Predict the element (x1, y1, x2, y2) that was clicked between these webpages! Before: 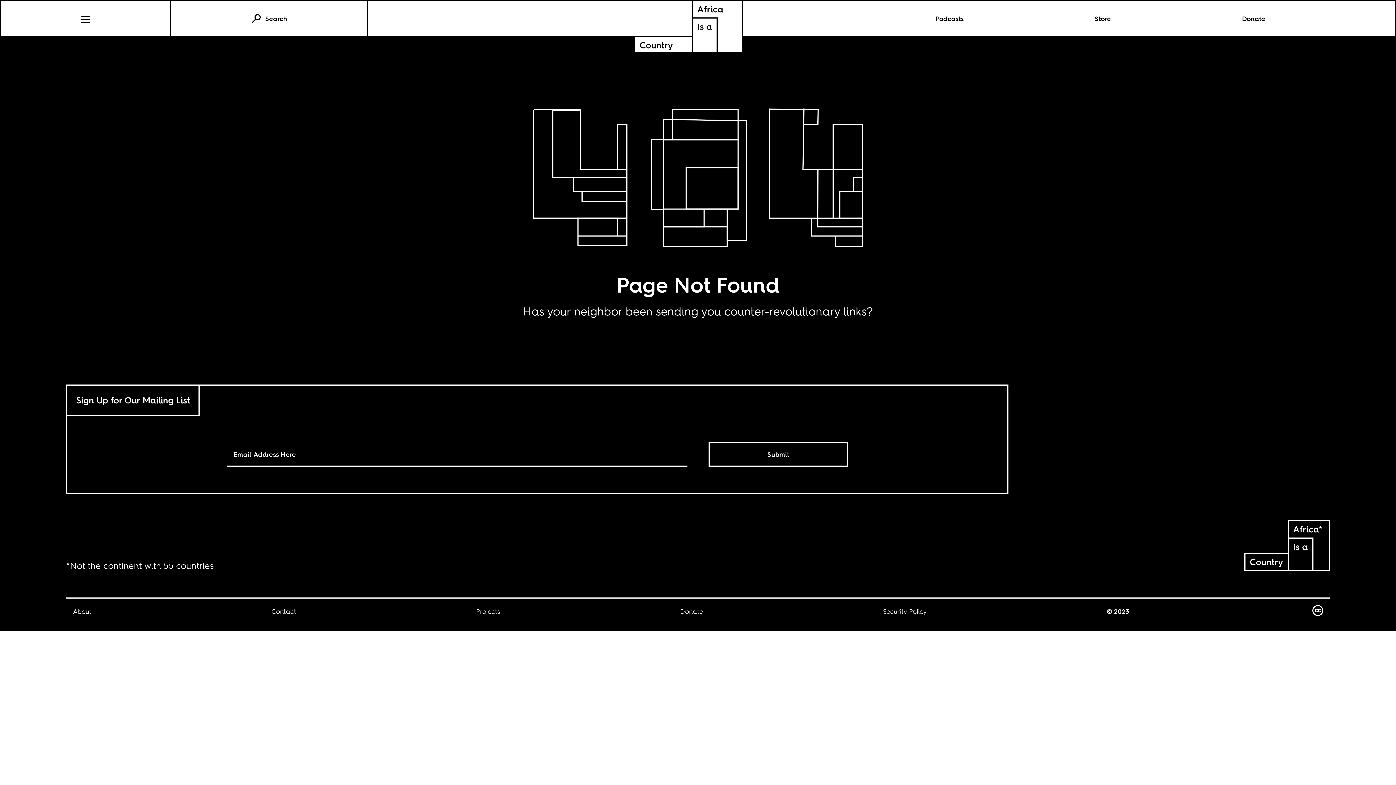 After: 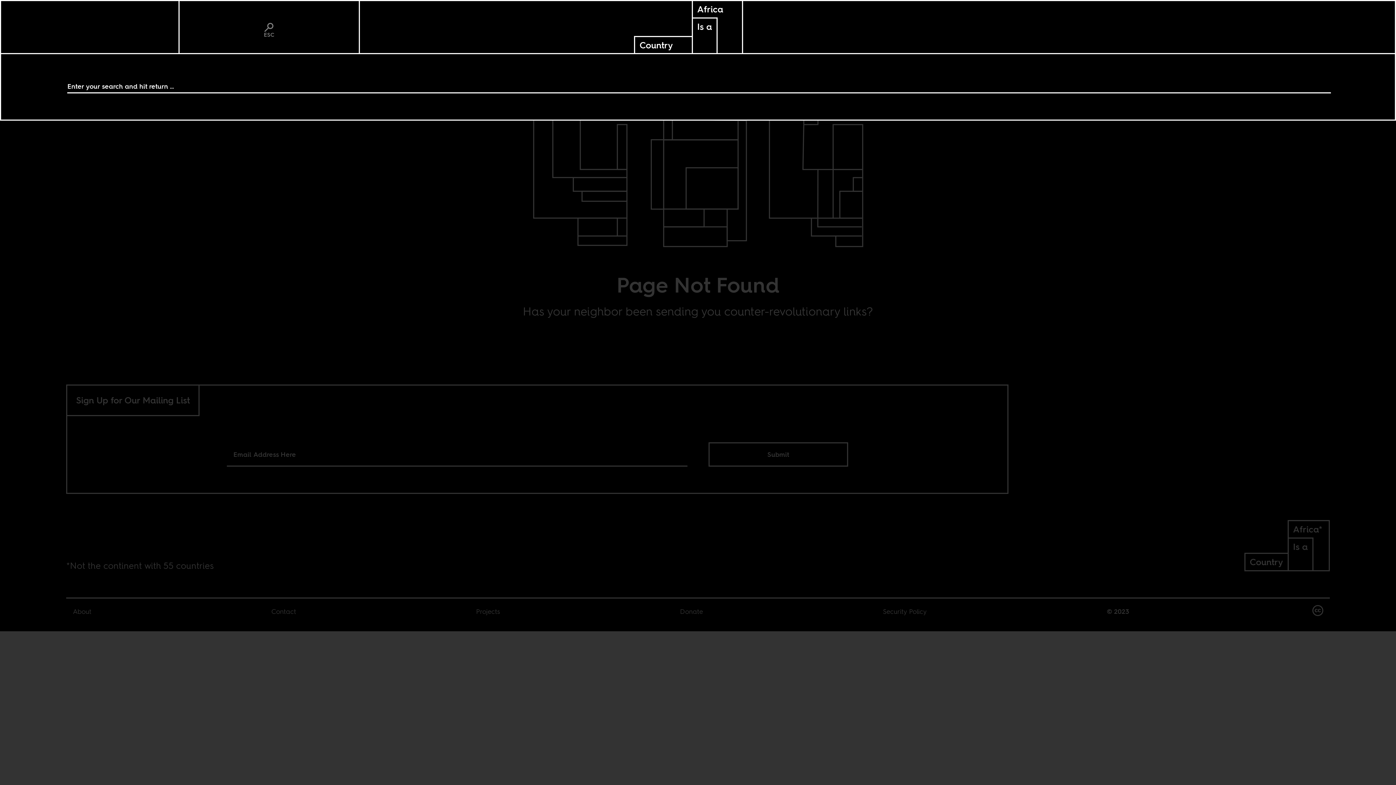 Action: bbox: (171, 1, 368, 36) label: Search